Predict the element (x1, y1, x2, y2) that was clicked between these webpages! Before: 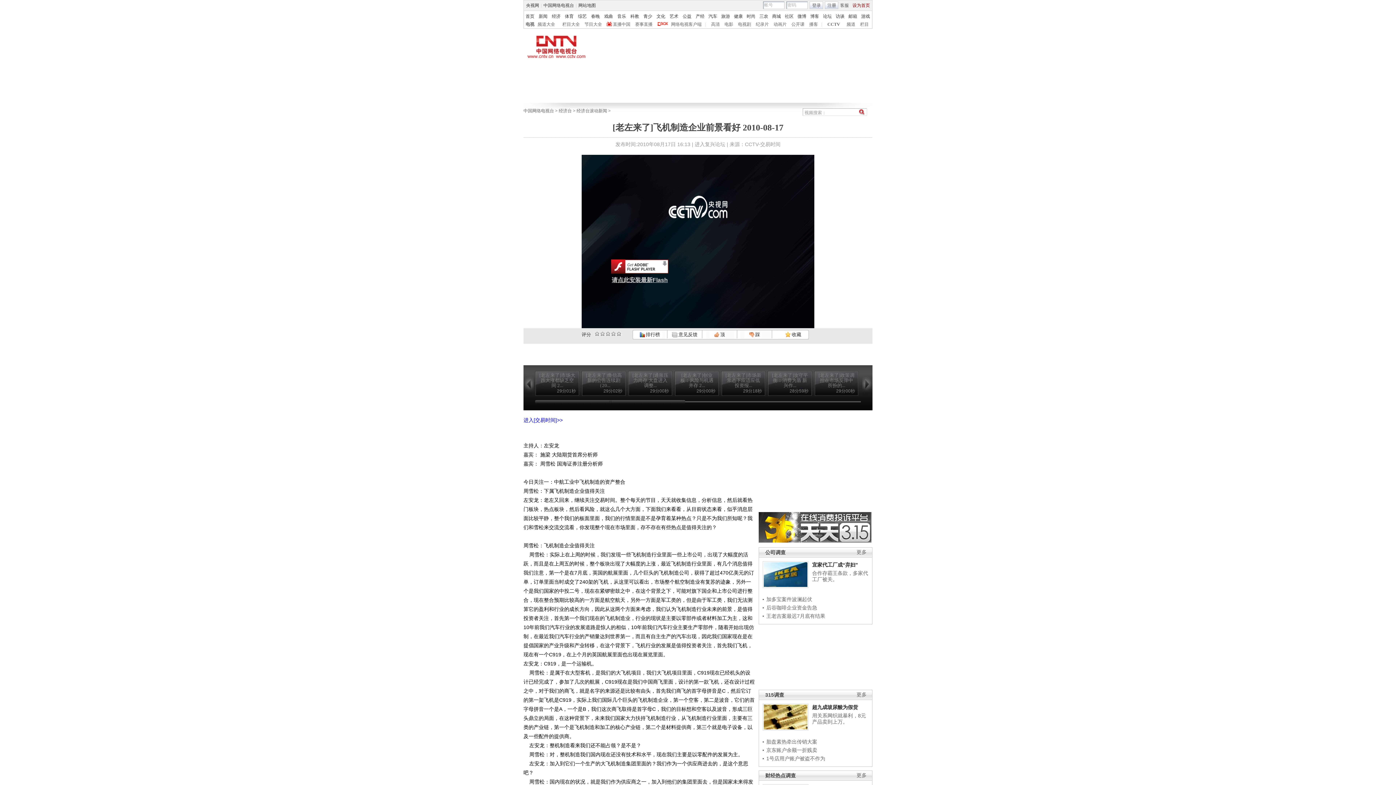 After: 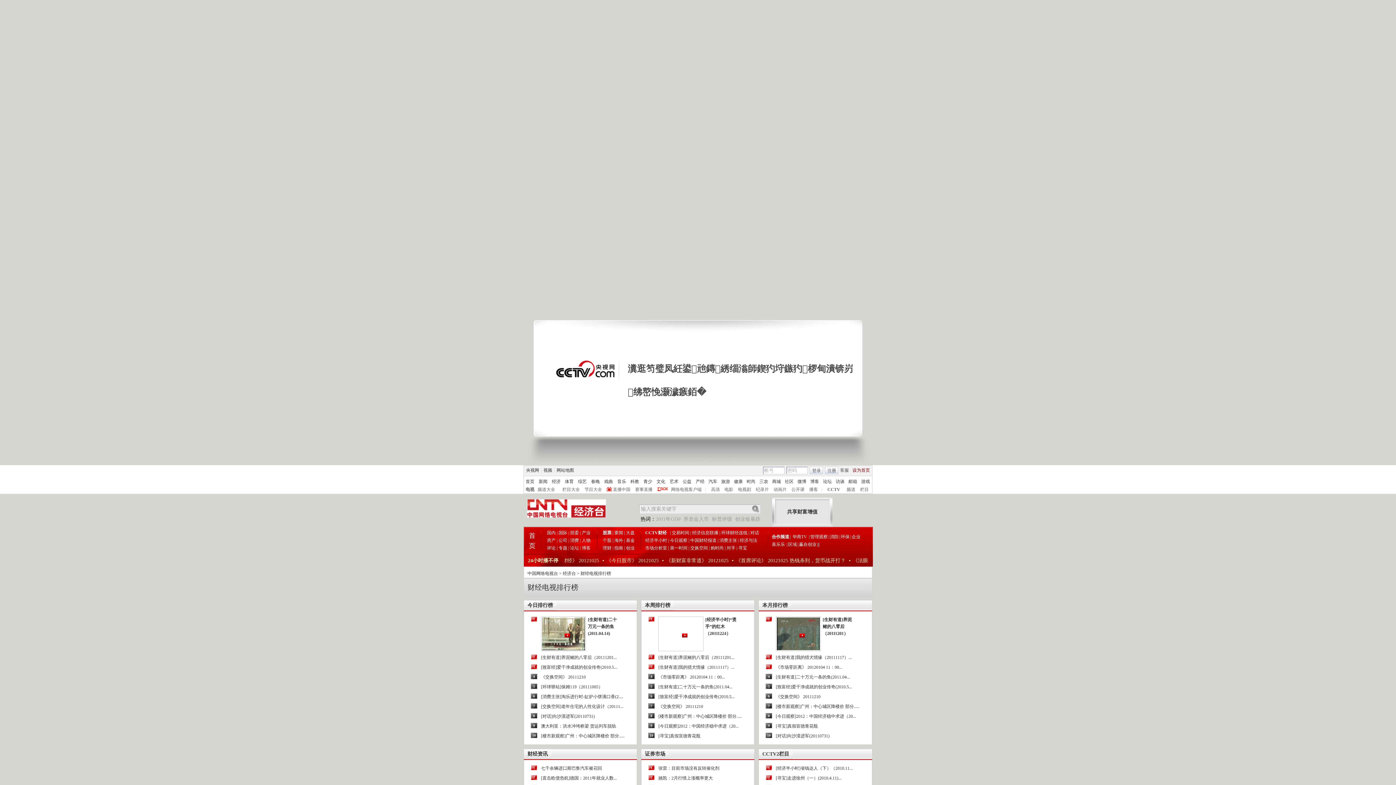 Action: label:  排行榜 bbox: (639, 332, 660, 337)